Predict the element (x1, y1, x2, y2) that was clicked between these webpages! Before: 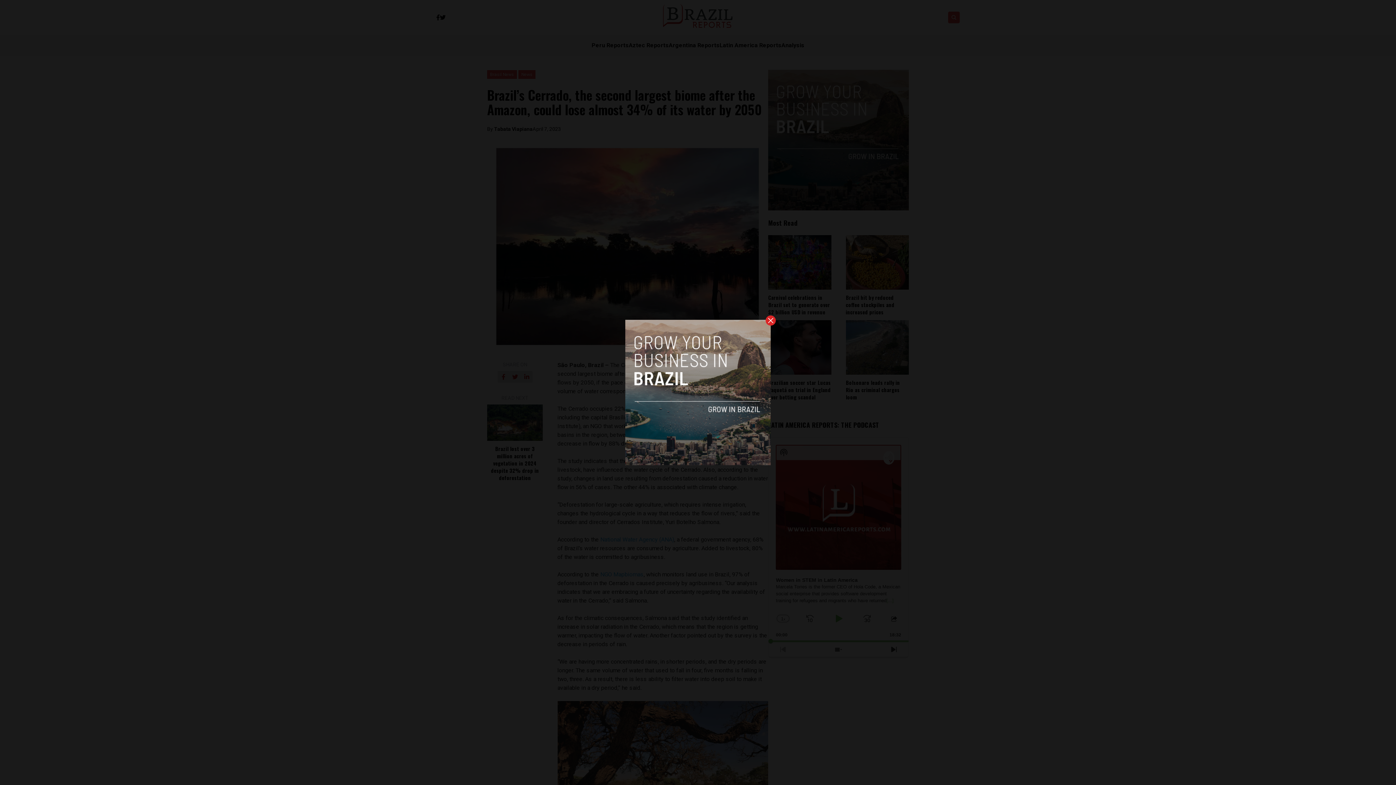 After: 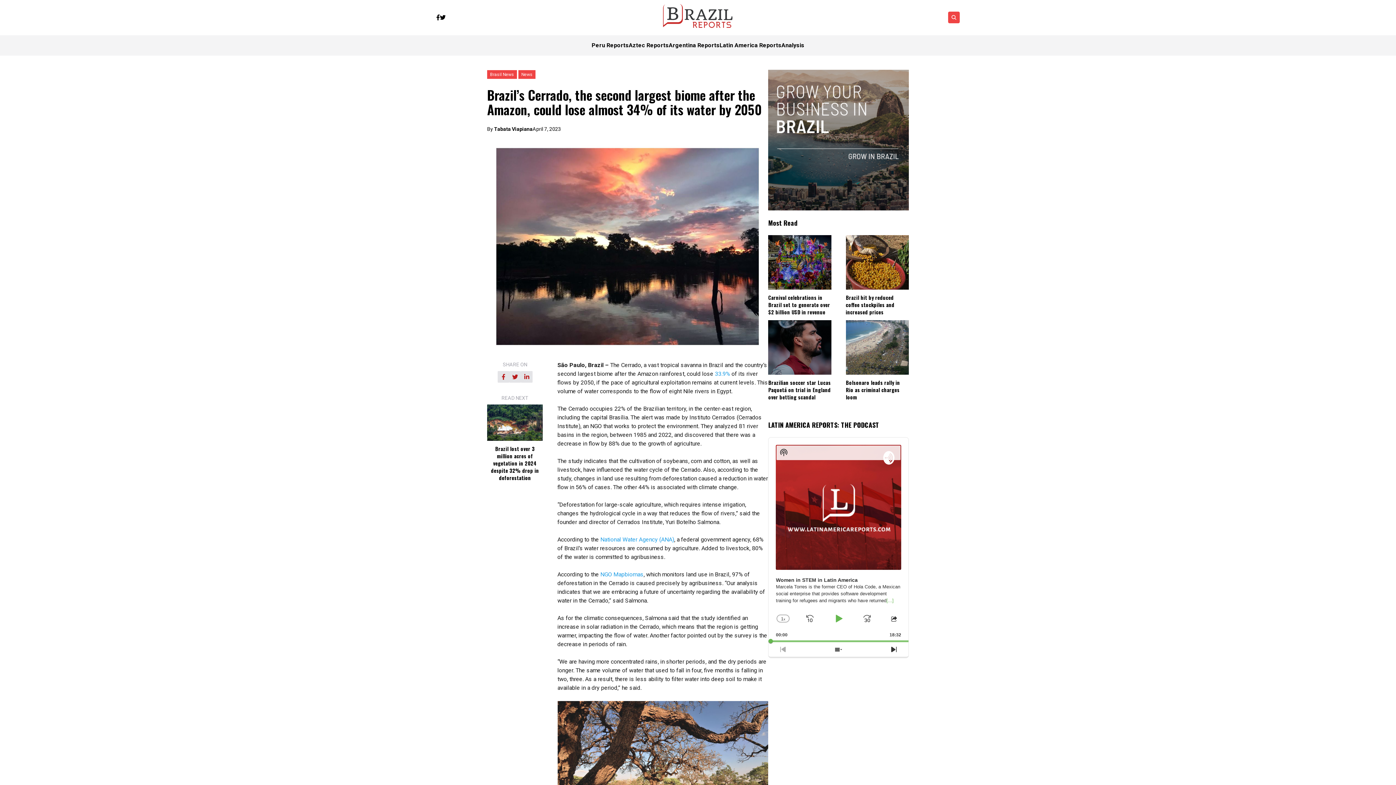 Action: bbox: (765, 315, 776, 325)